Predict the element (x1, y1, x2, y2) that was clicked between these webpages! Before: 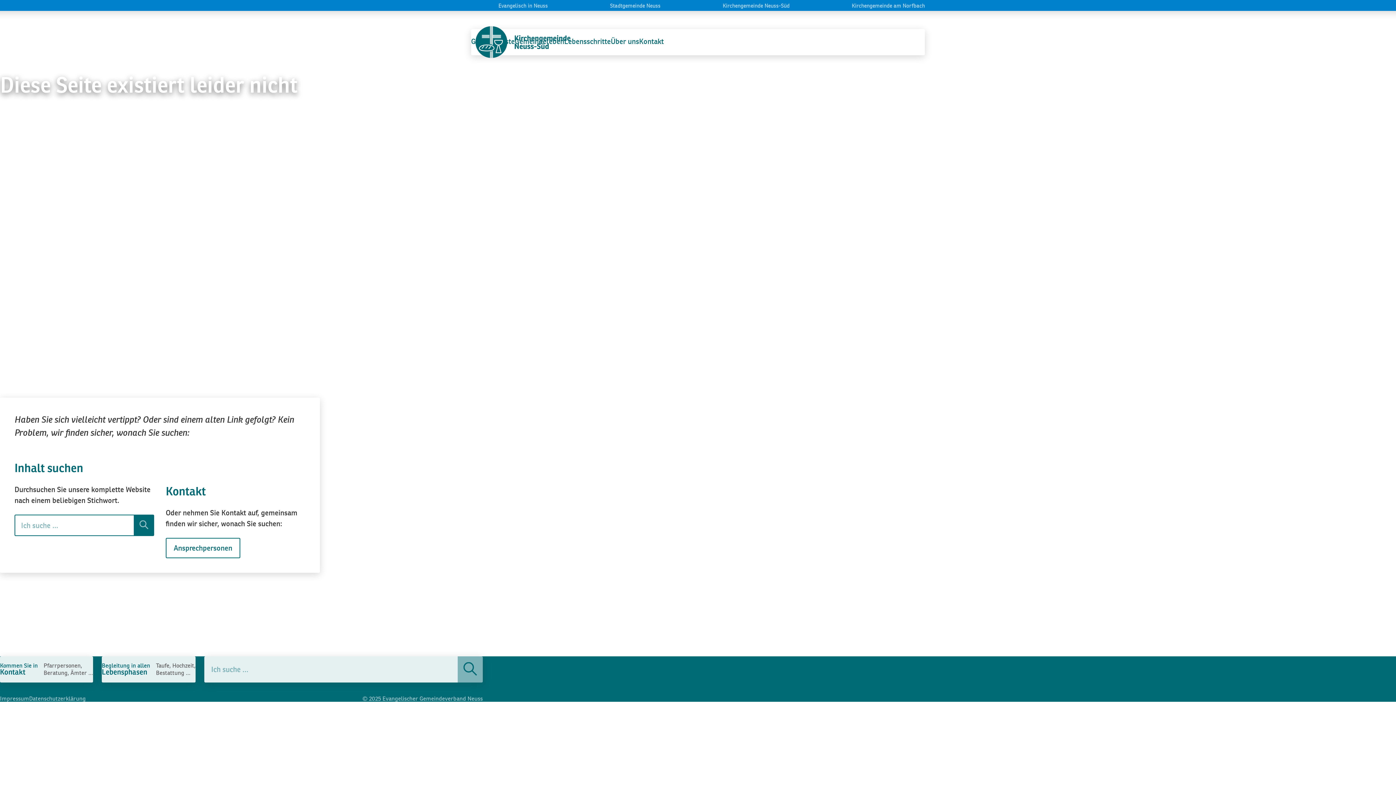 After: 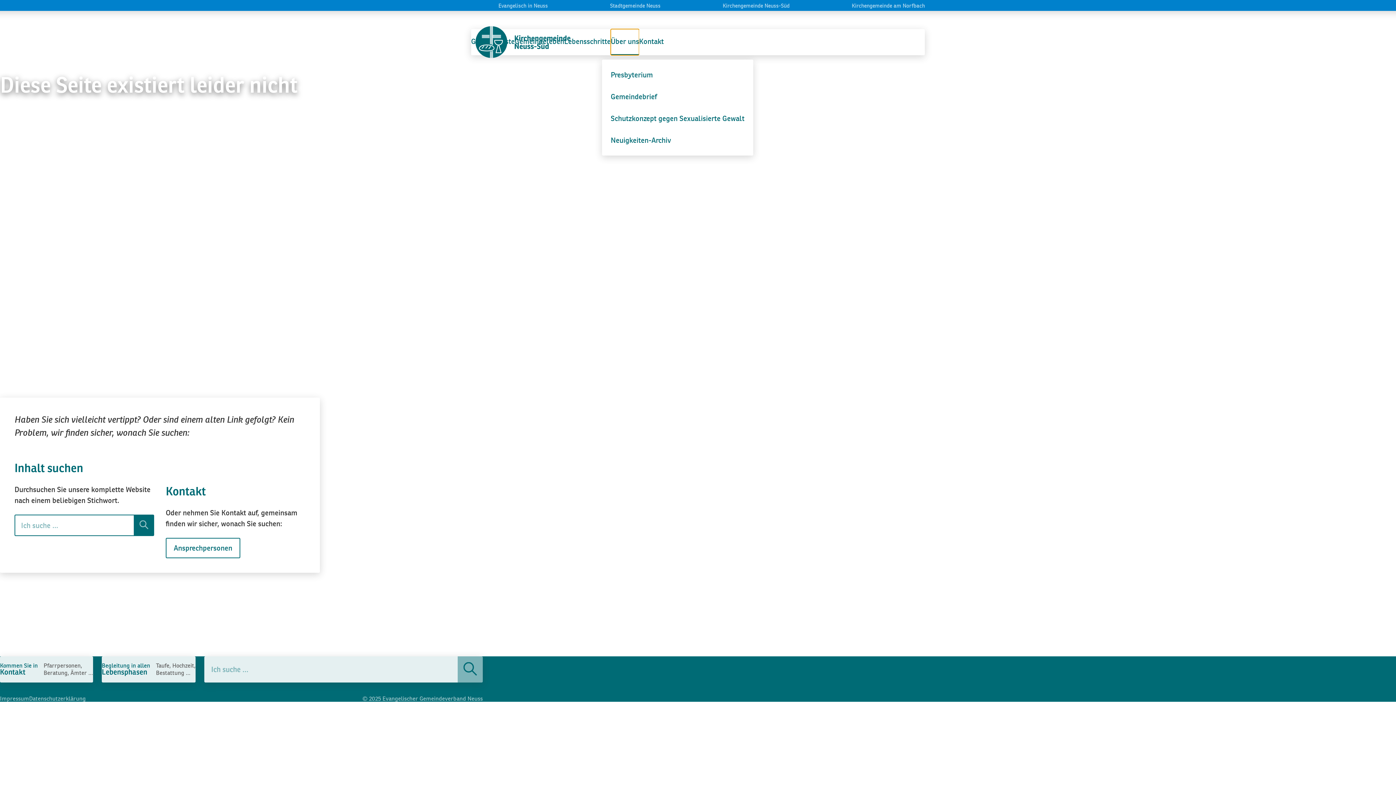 Action: label: Über uns bbox: (610, 29, 639, 55)